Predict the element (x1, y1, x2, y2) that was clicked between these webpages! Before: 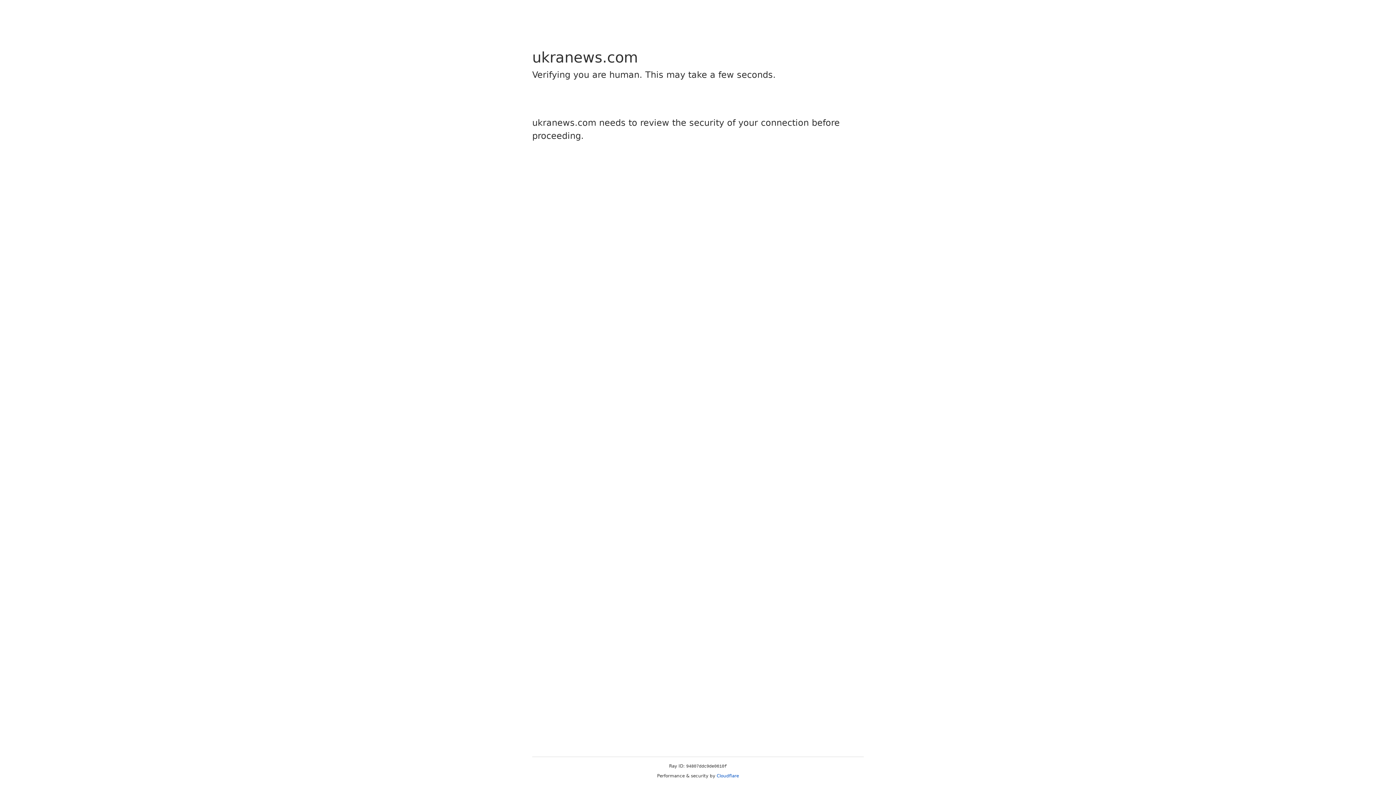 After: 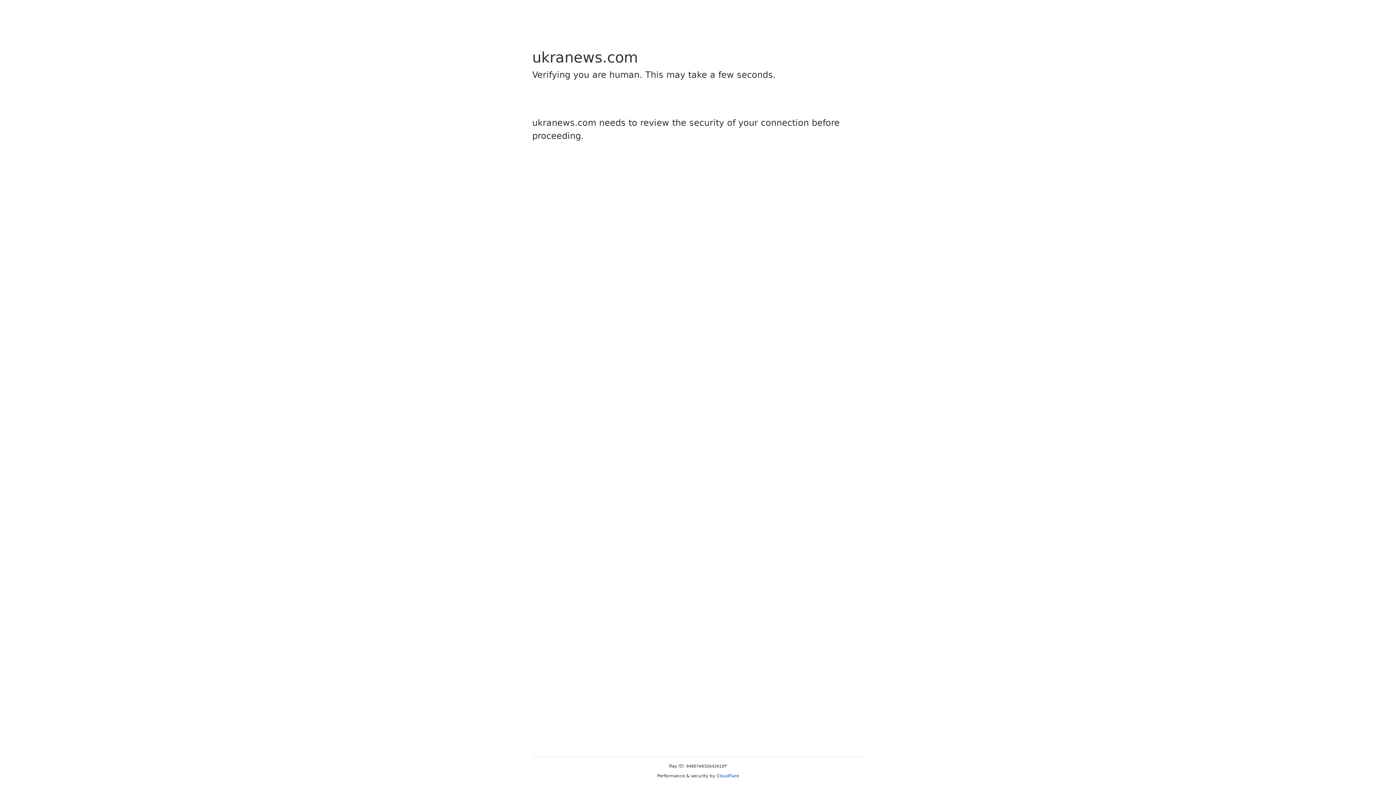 Action: bbox: (716, 773, 739, 778) label: Cloudflare